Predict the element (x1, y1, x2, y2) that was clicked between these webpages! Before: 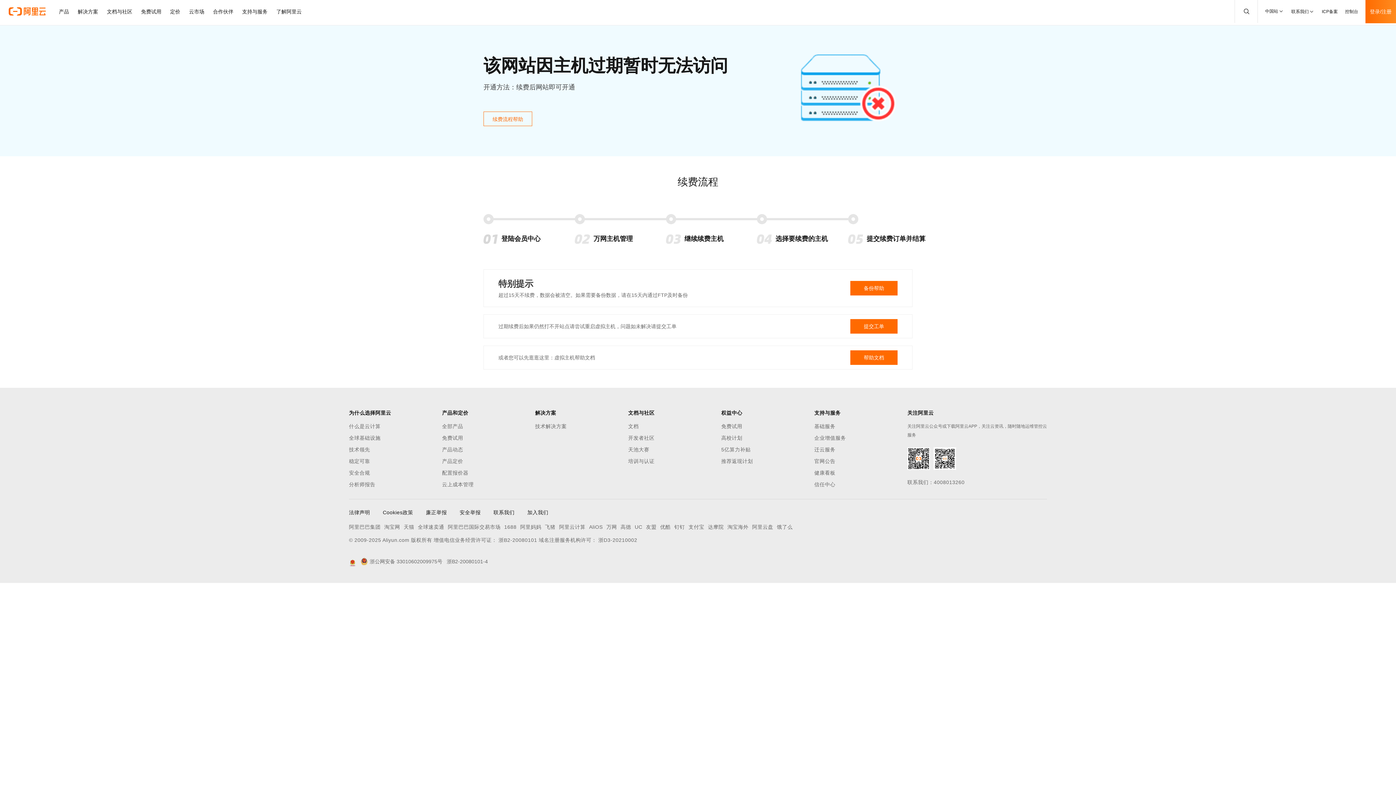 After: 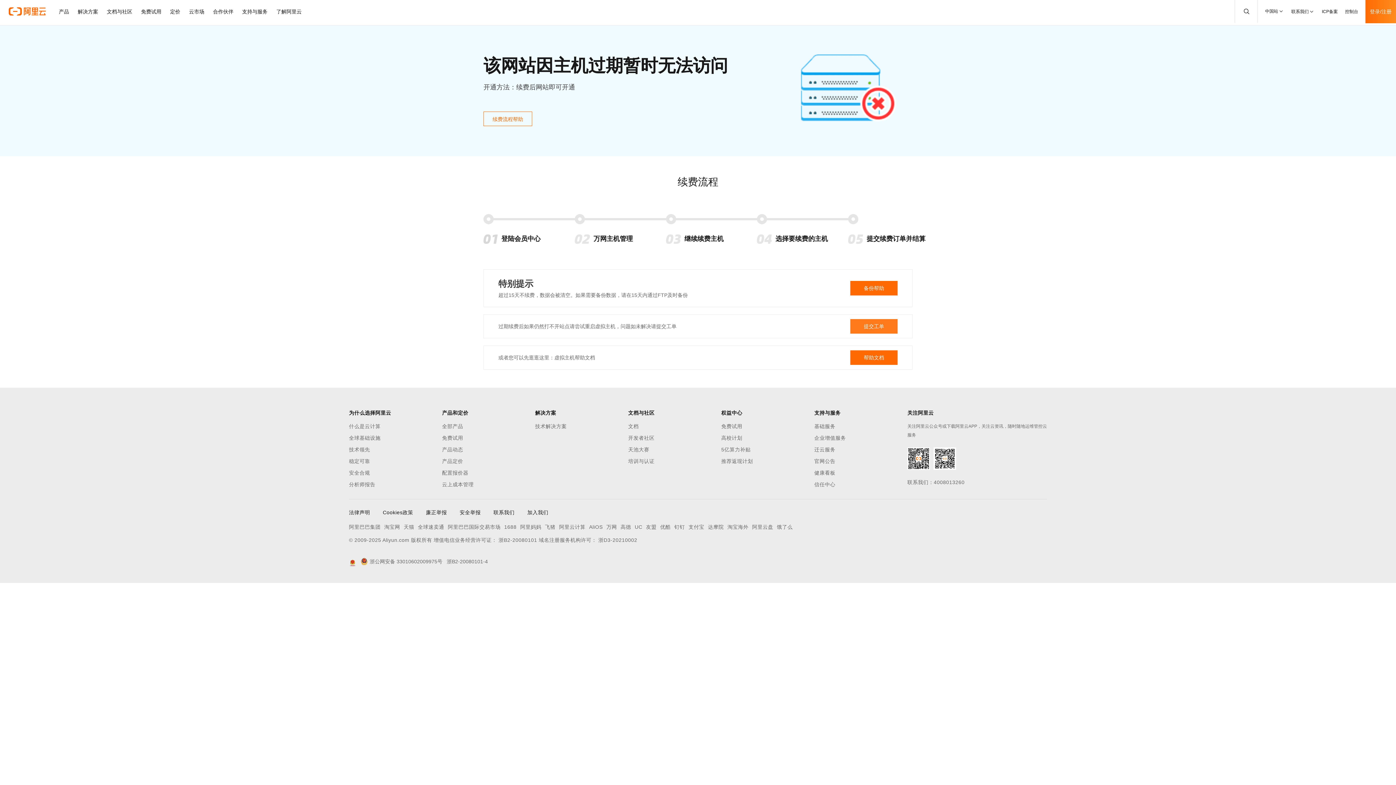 Action: label: 提交工单 bbox: (850, 319, 897, 333)